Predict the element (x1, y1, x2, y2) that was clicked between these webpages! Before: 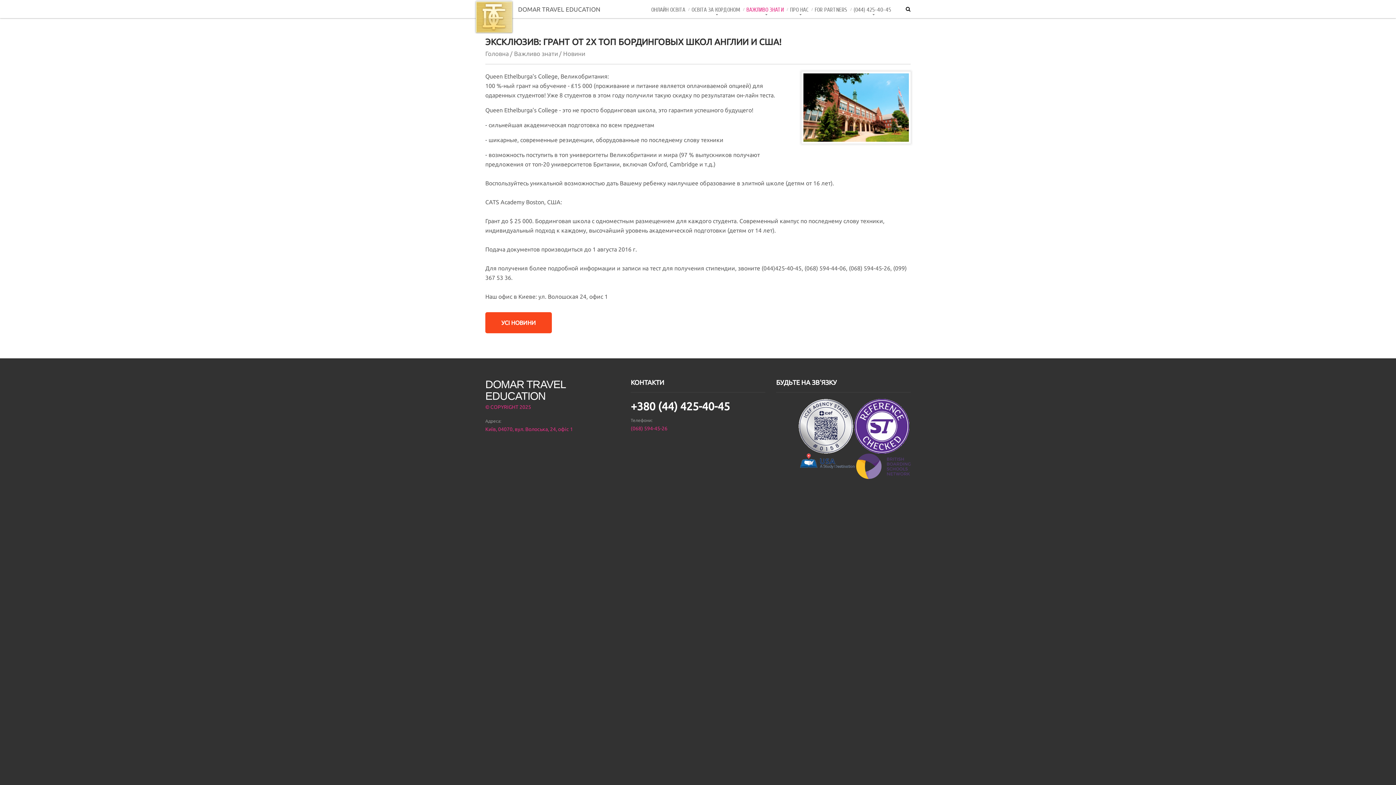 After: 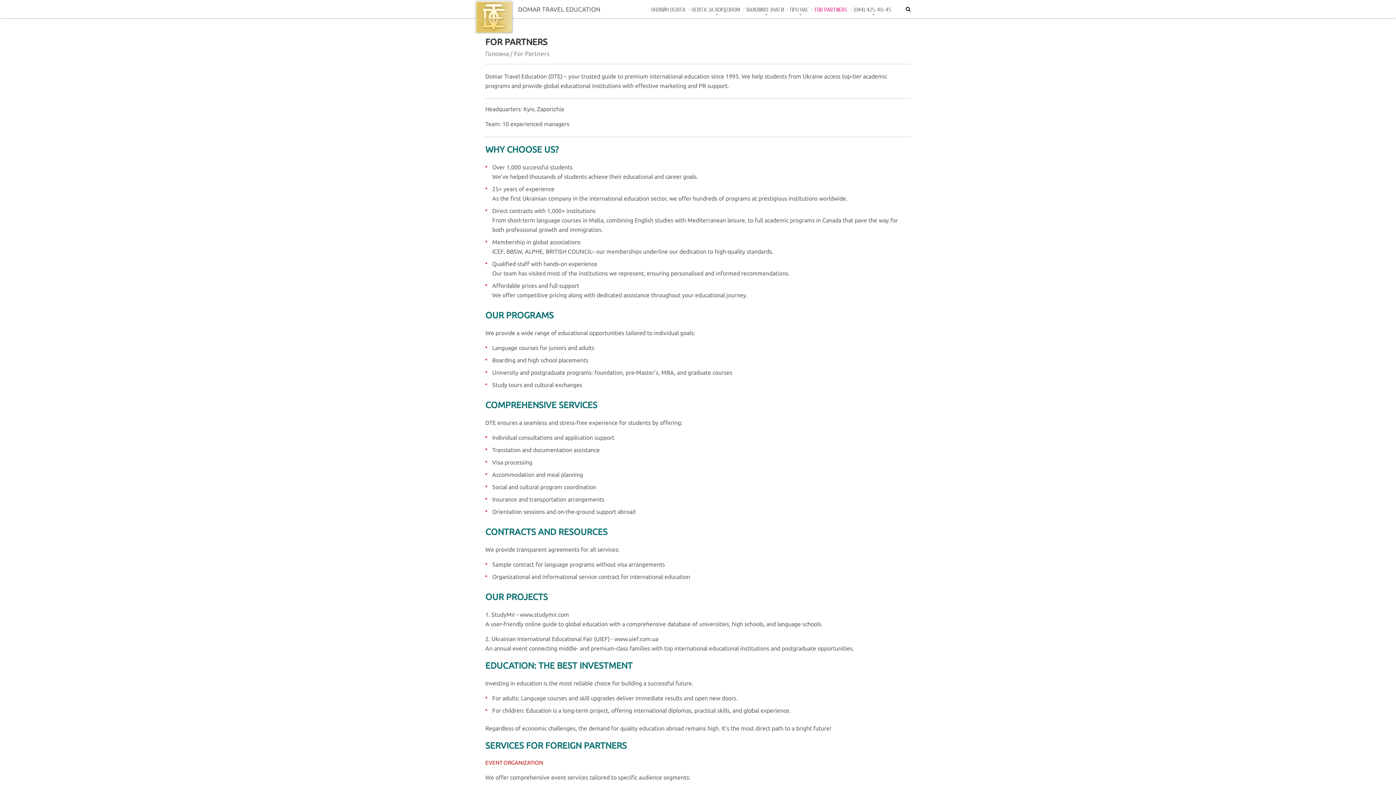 Action: label: FOR PARTNERS bbox: (814, 5, 848, 14)